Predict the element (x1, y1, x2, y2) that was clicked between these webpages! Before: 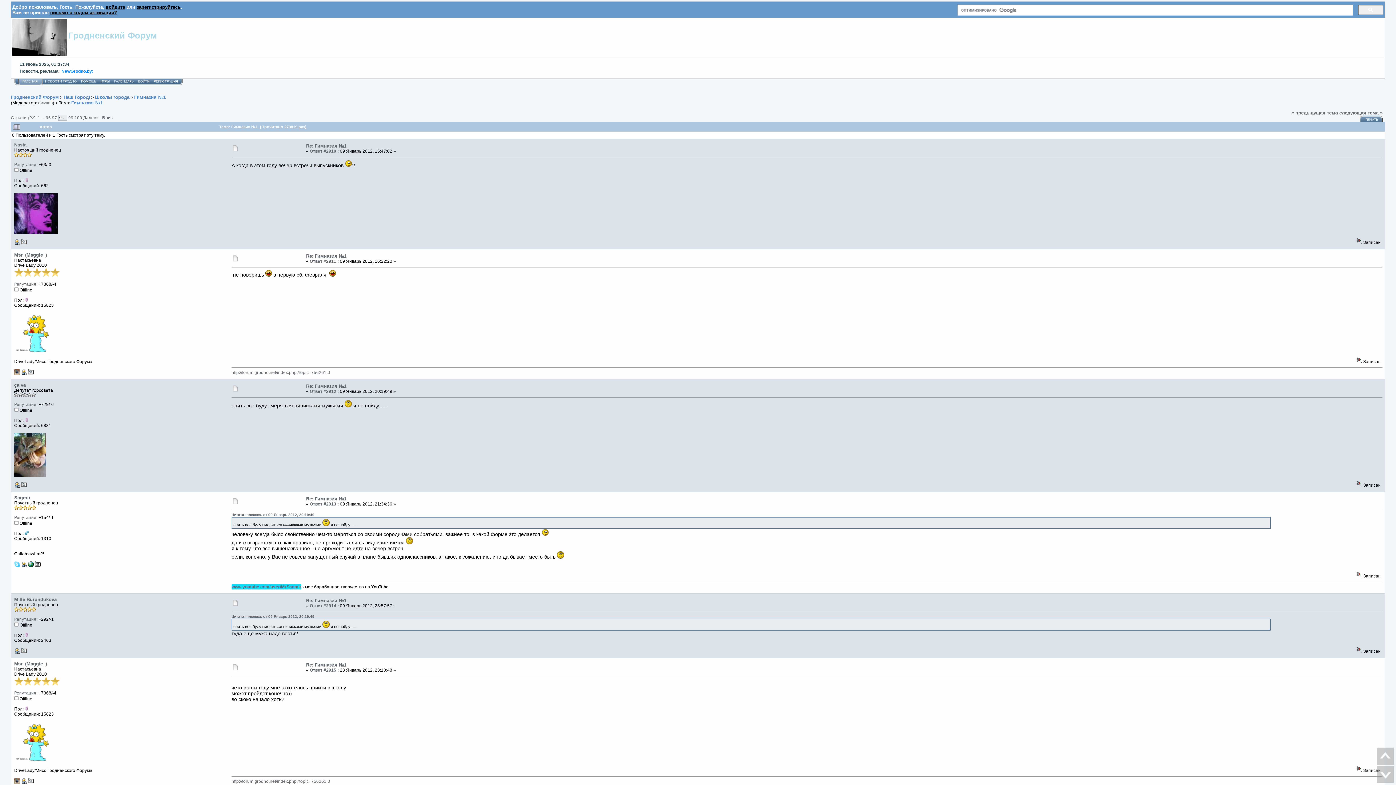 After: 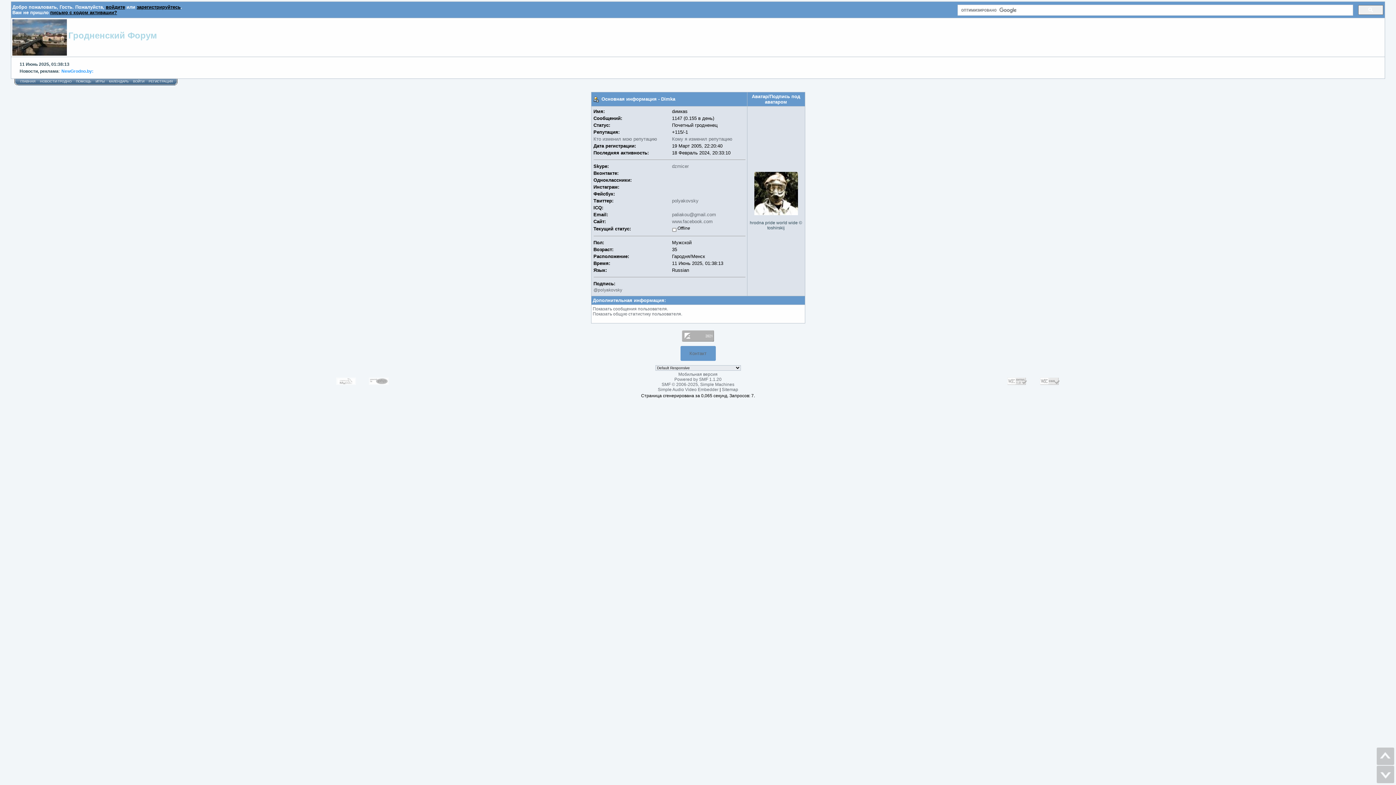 Action: bbox: (38, 100, 52, 105) label: dимкаs